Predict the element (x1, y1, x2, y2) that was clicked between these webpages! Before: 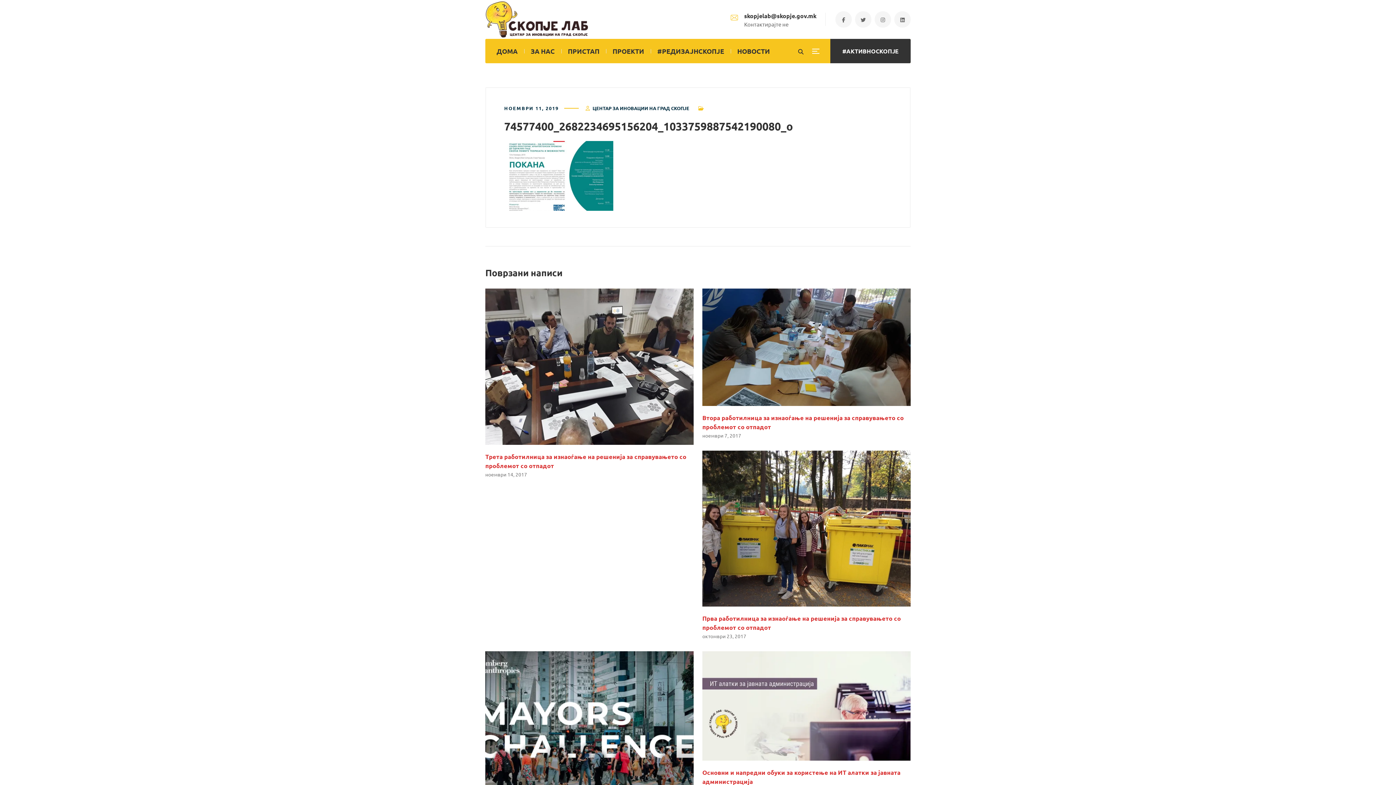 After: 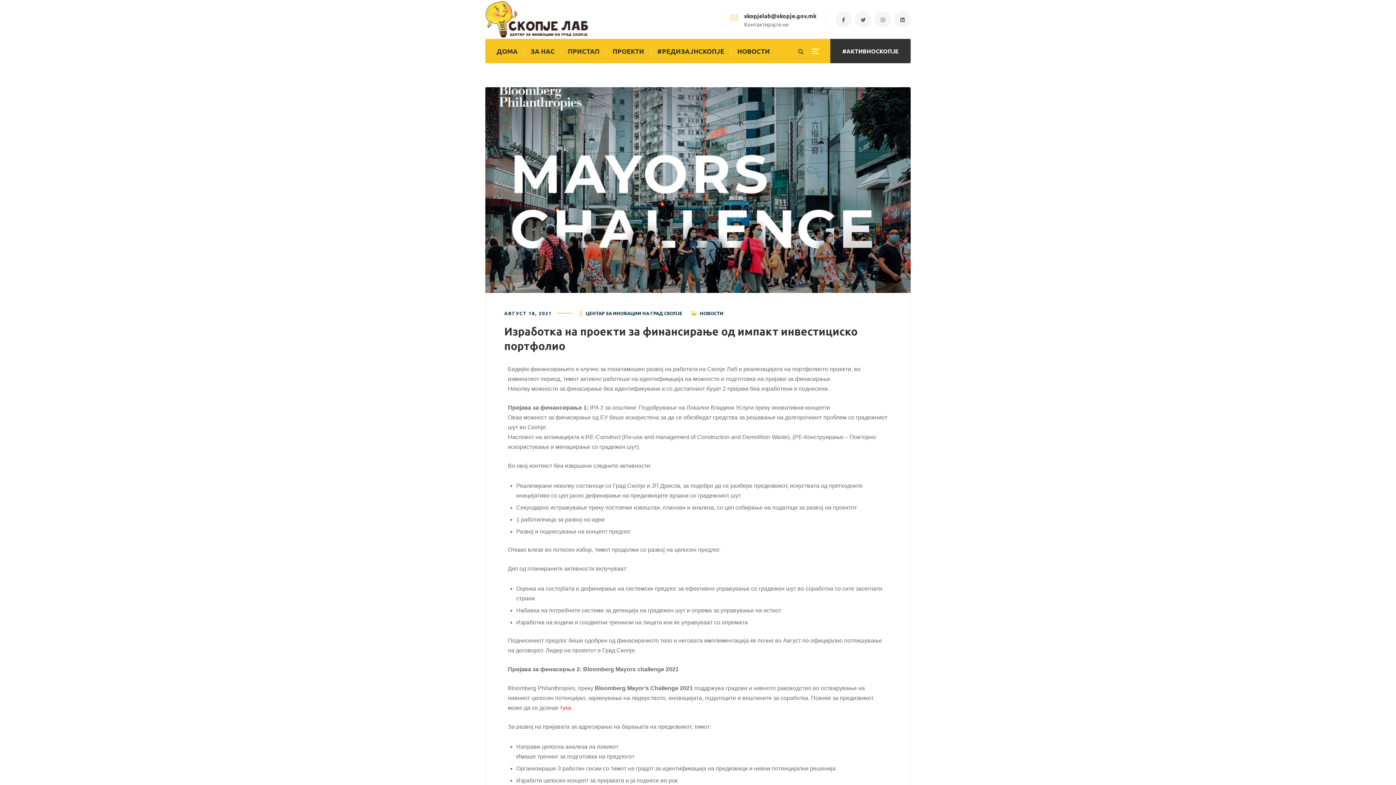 Action: bbox: (485, 651, 693, 795)